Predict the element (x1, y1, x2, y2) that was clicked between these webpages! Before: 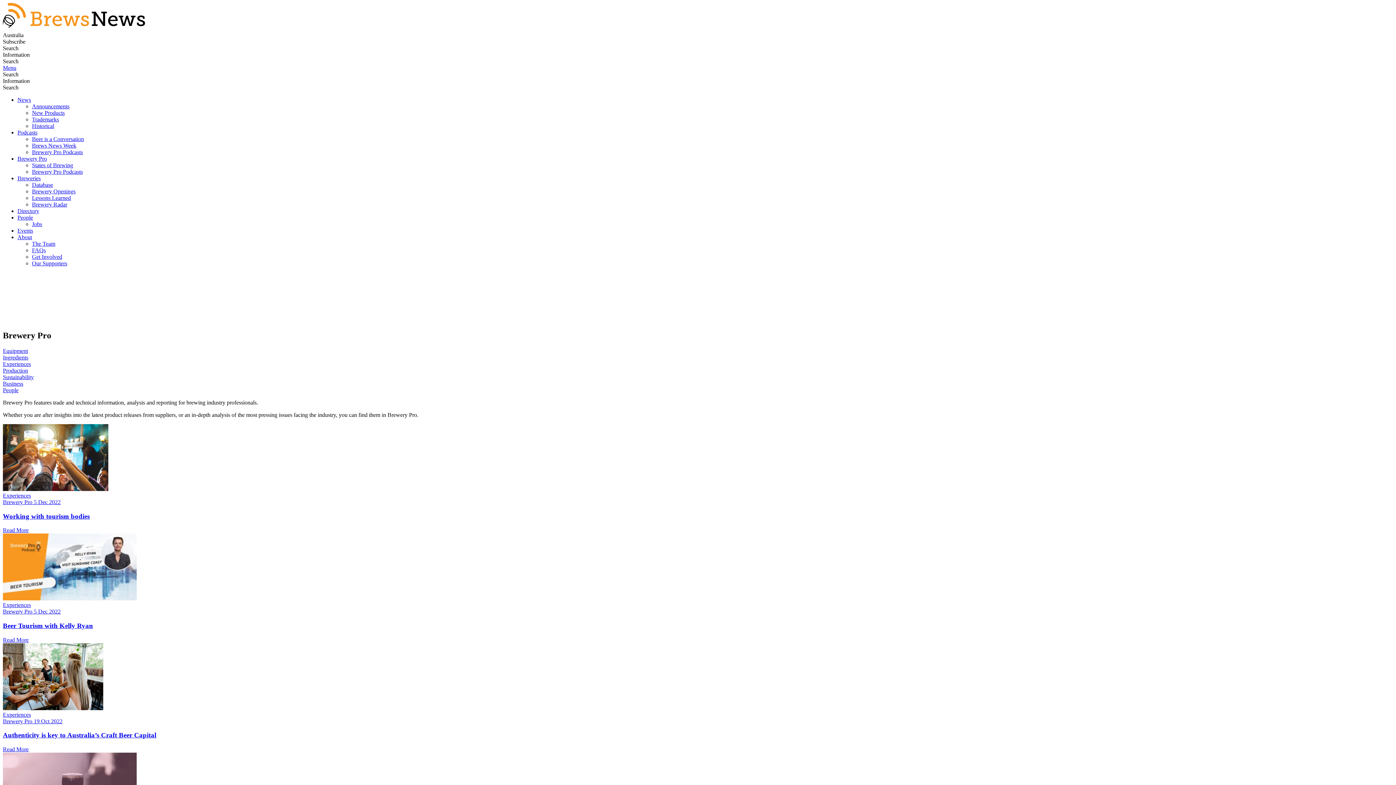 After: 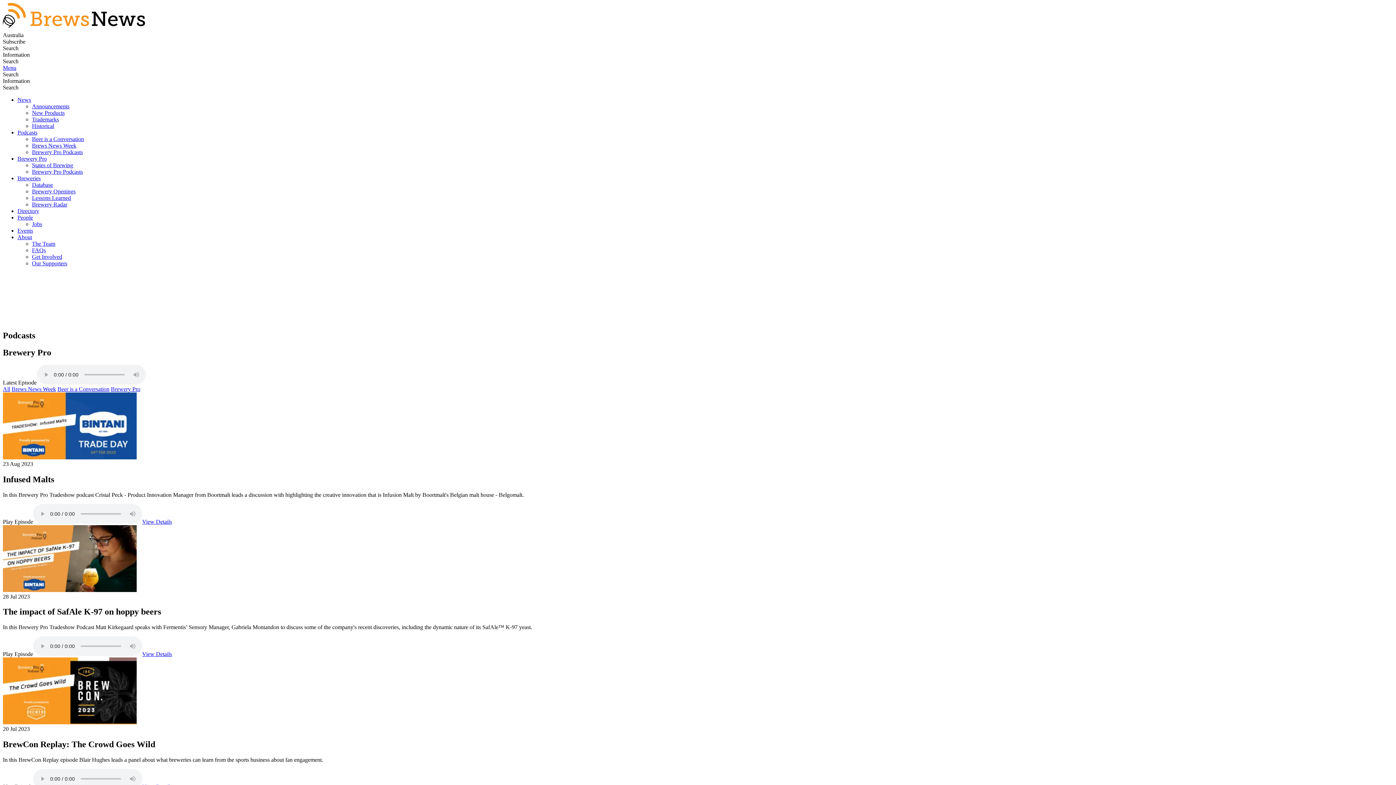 Action: bbox: (32, 168, 82, 174) label: Brewery Pro Podcasts